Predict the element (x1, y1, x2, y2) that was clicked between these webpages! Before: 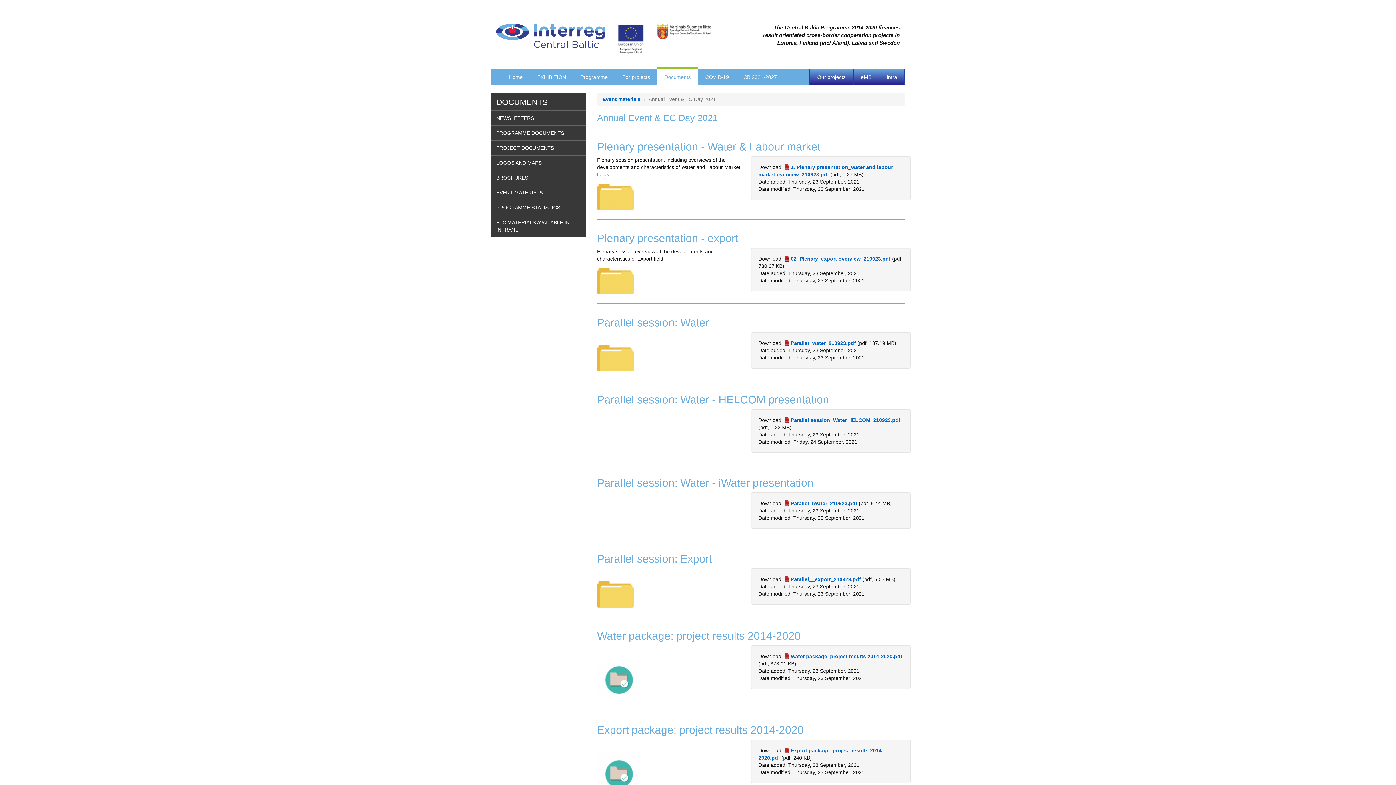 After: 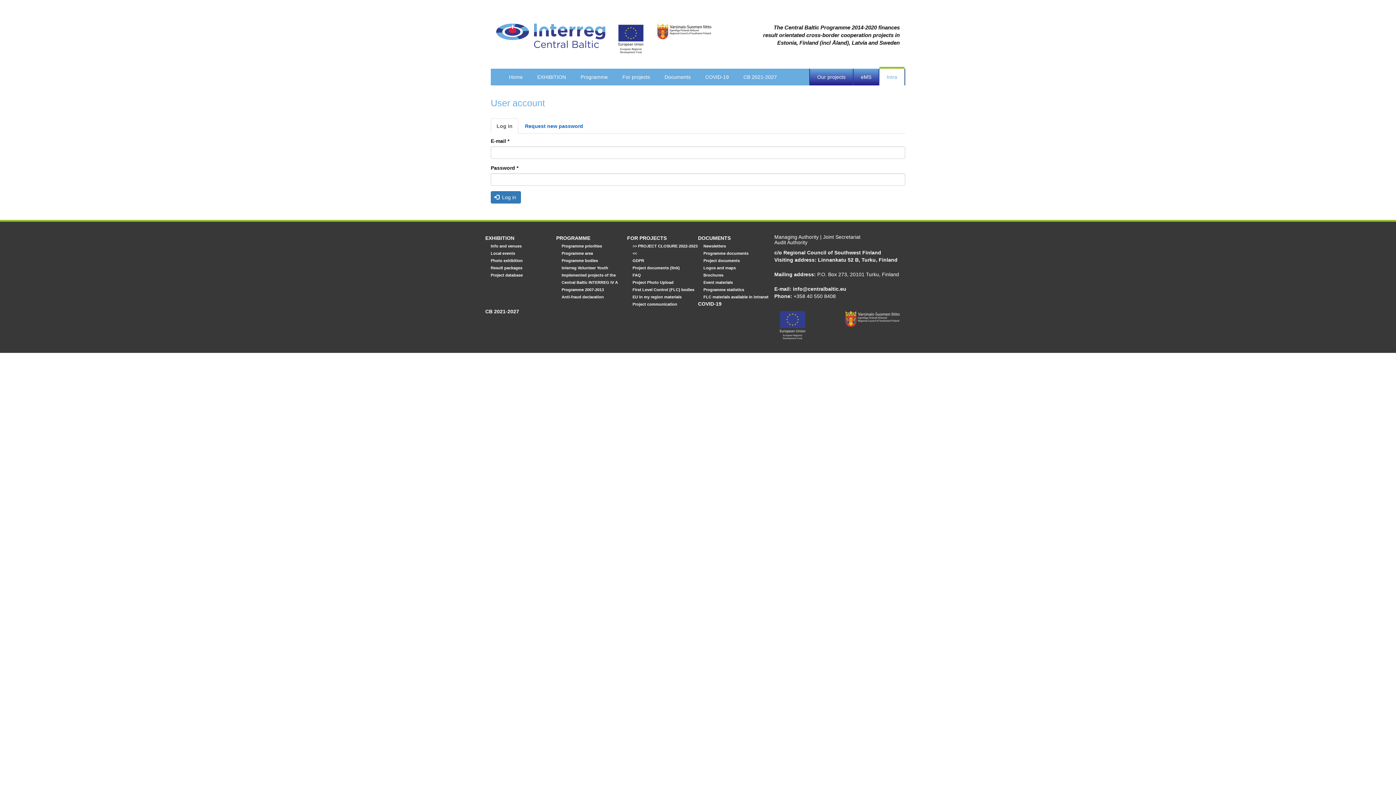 Action: label: Intra bbox: (879, 68, 904, 85)